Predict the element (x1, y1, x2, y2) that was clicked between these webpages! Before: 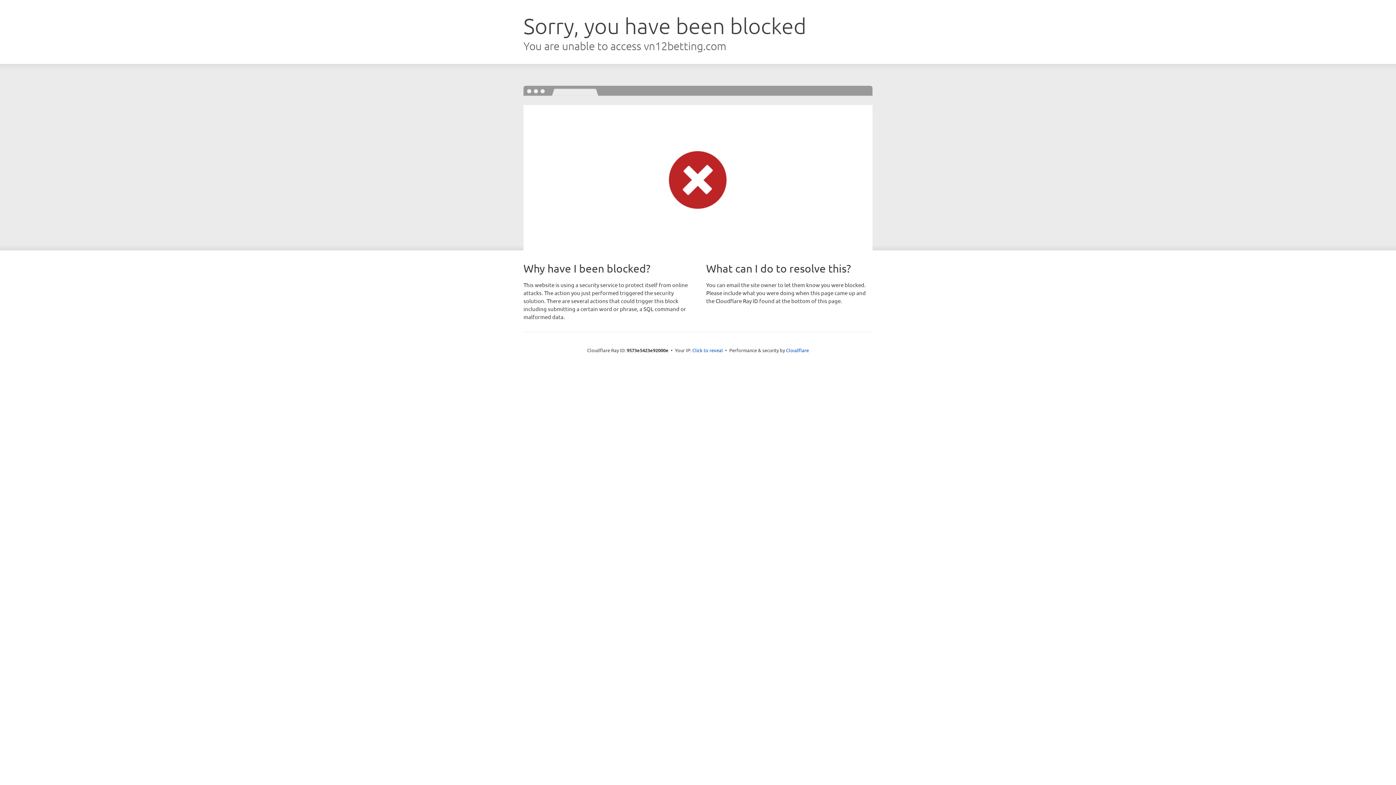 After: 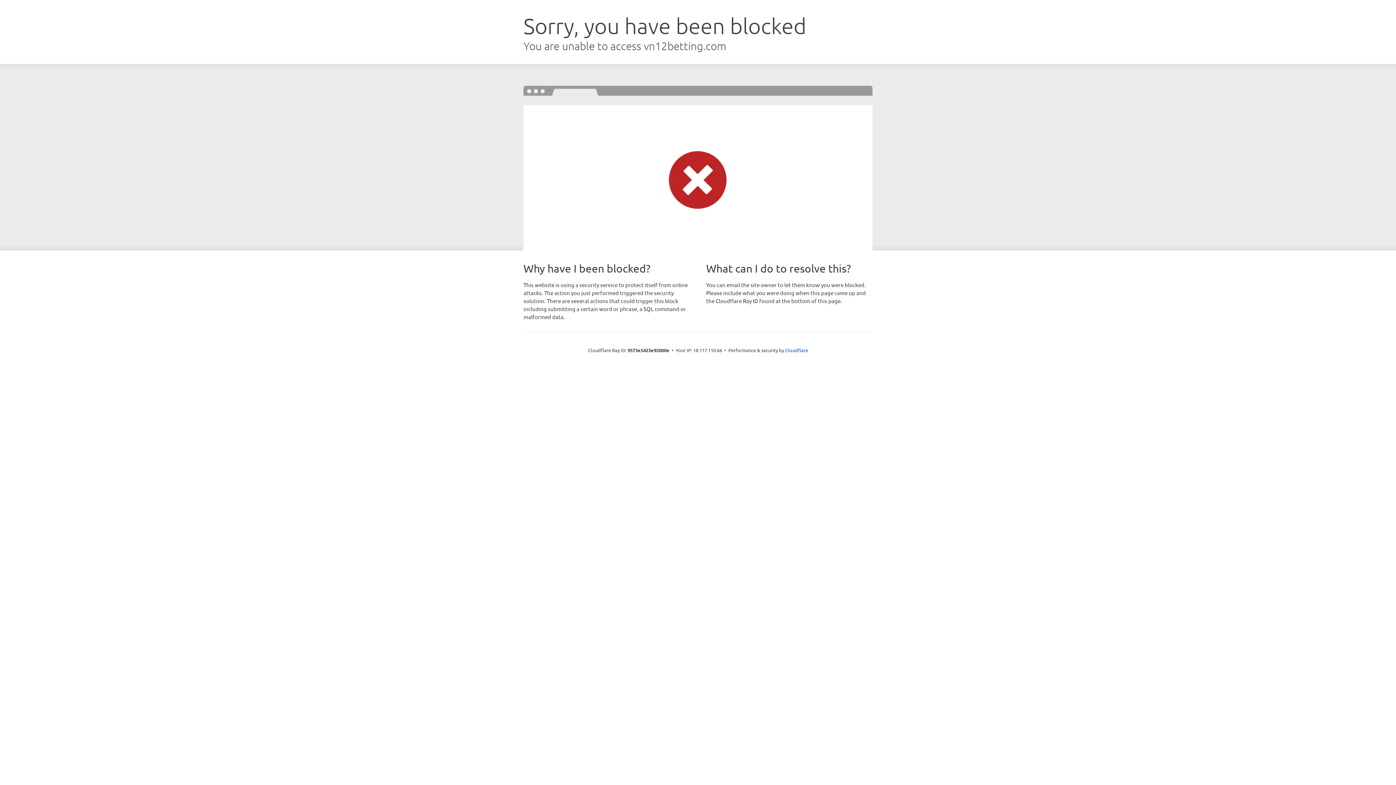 Action: label: Click to reveal bbox: (692, 346, 723, 353)